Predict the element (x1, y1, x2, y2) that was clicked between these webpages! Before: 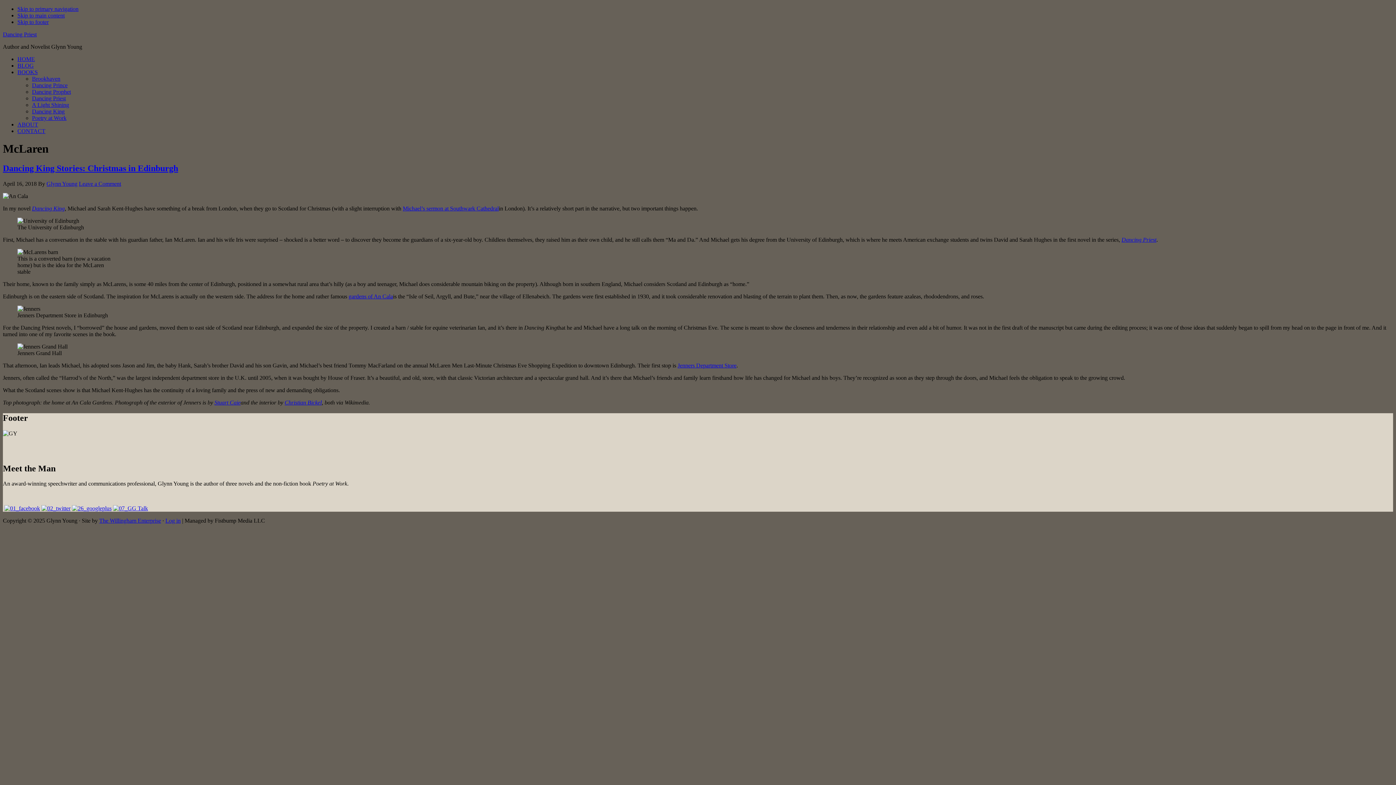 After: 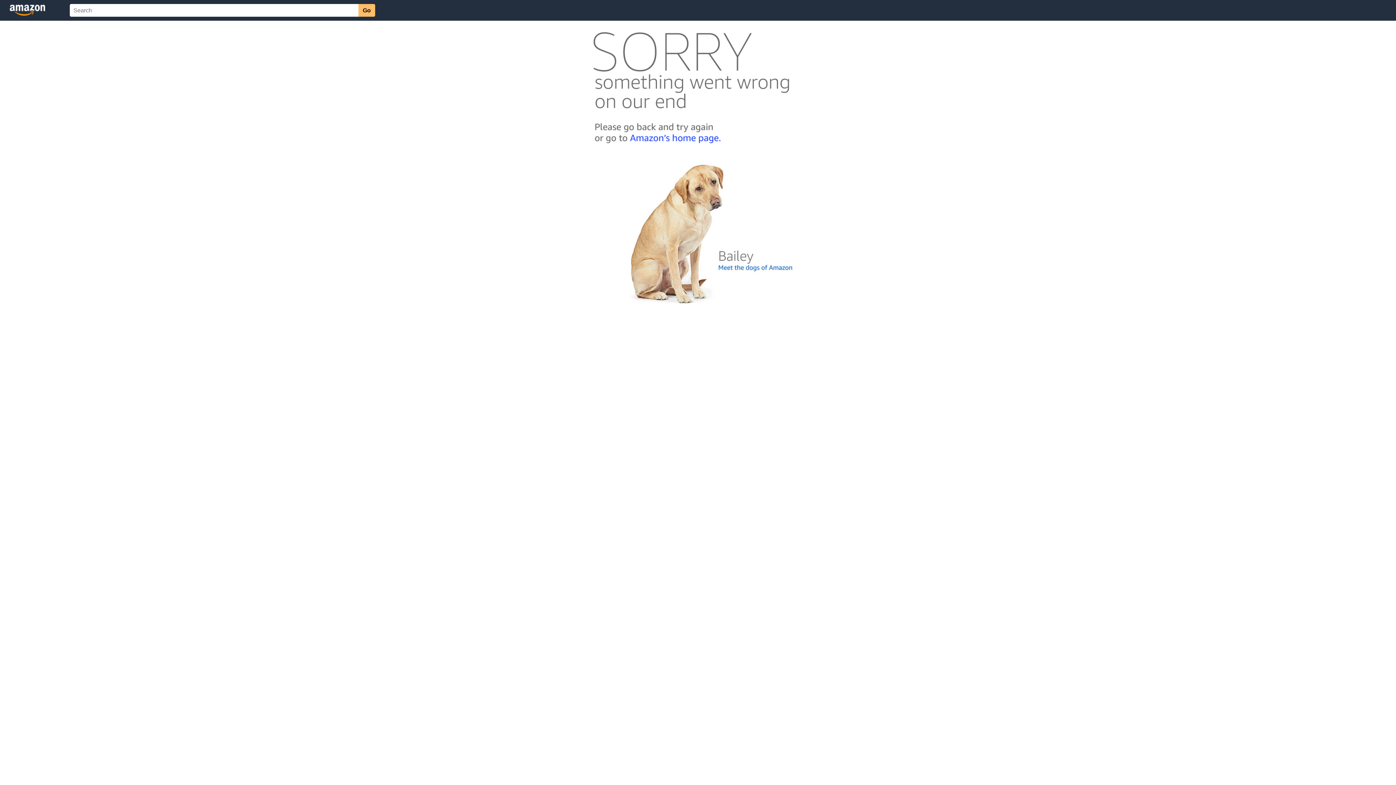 Action: label: Dancing King bbox: (32, 205, 64, 211)